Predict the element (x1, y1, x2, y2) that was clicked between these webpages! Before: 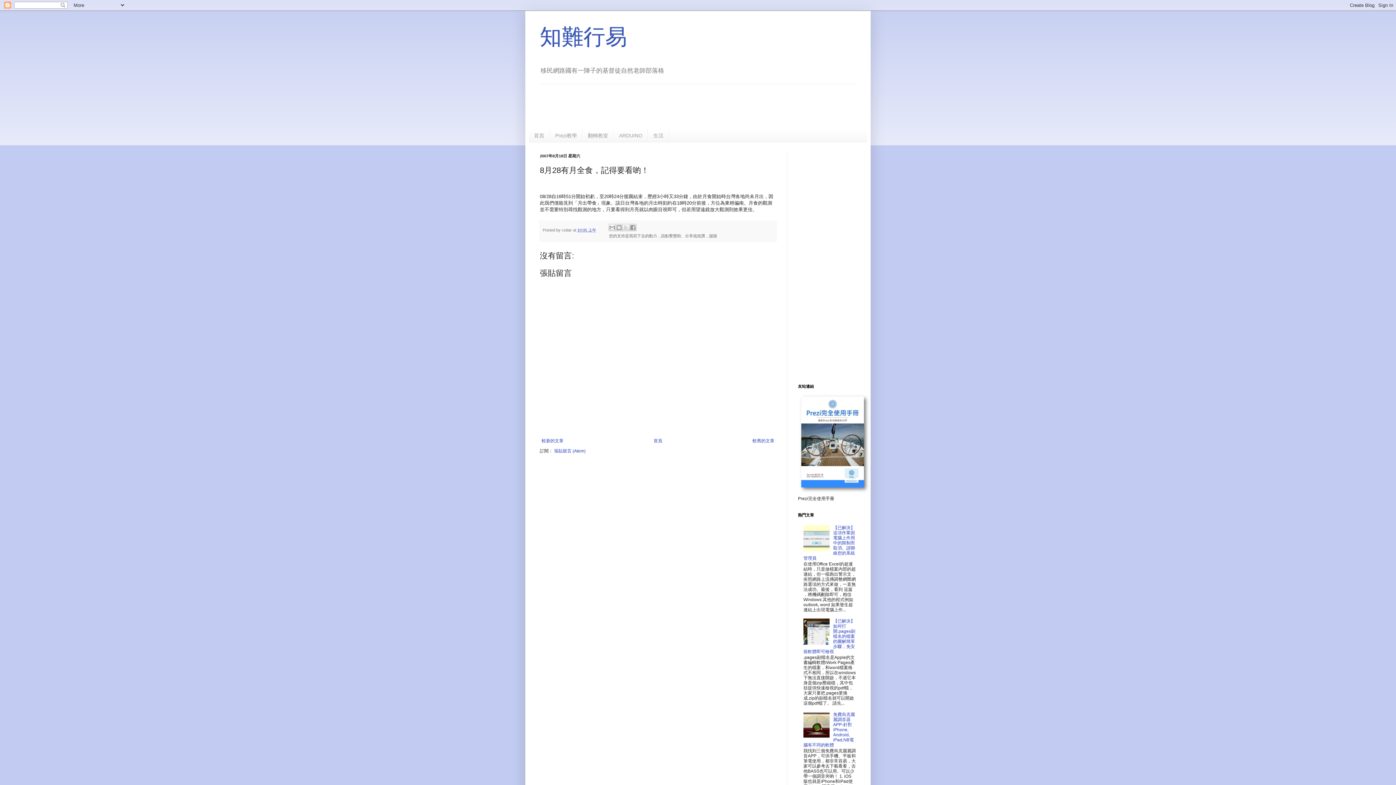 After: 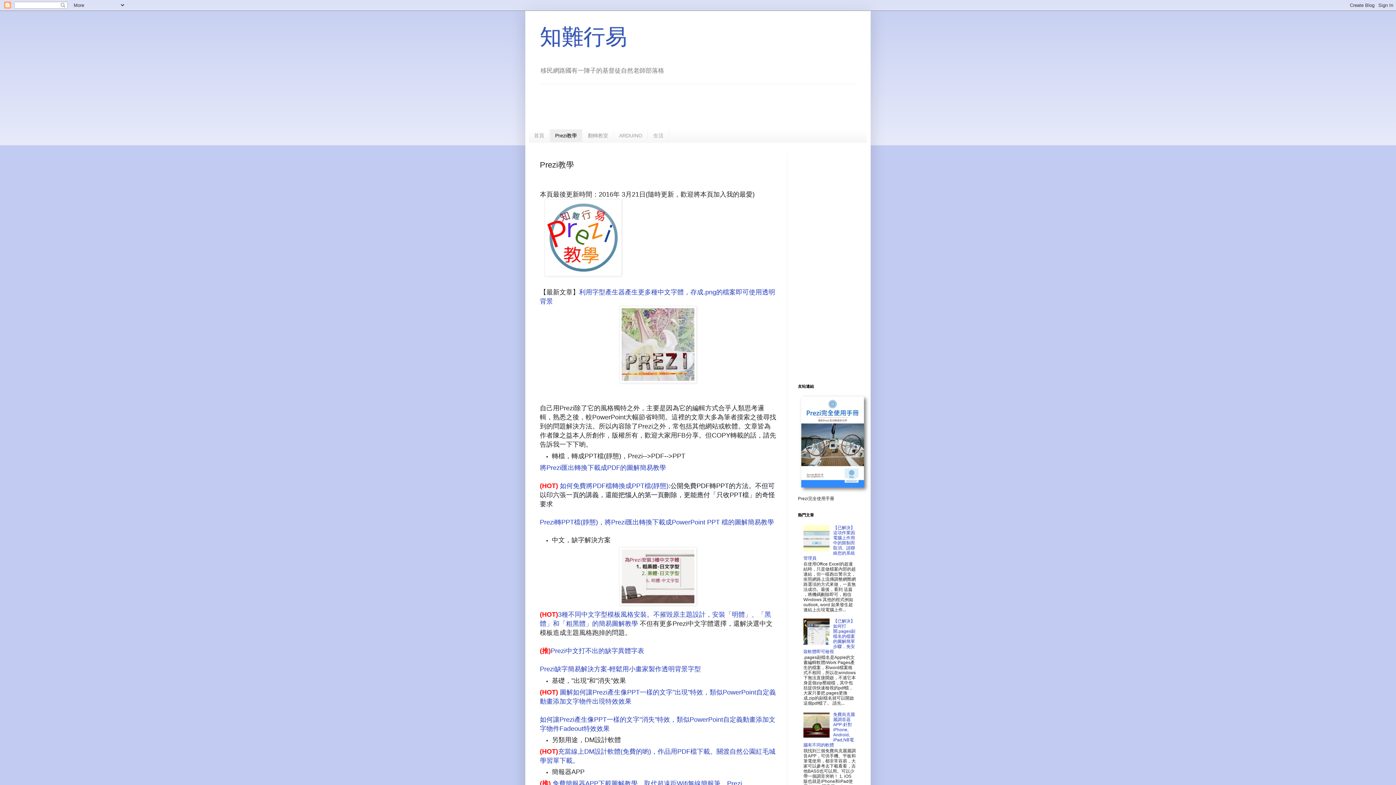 Action: label: Prezi教學 bbox: (549, 129, 582, 142)